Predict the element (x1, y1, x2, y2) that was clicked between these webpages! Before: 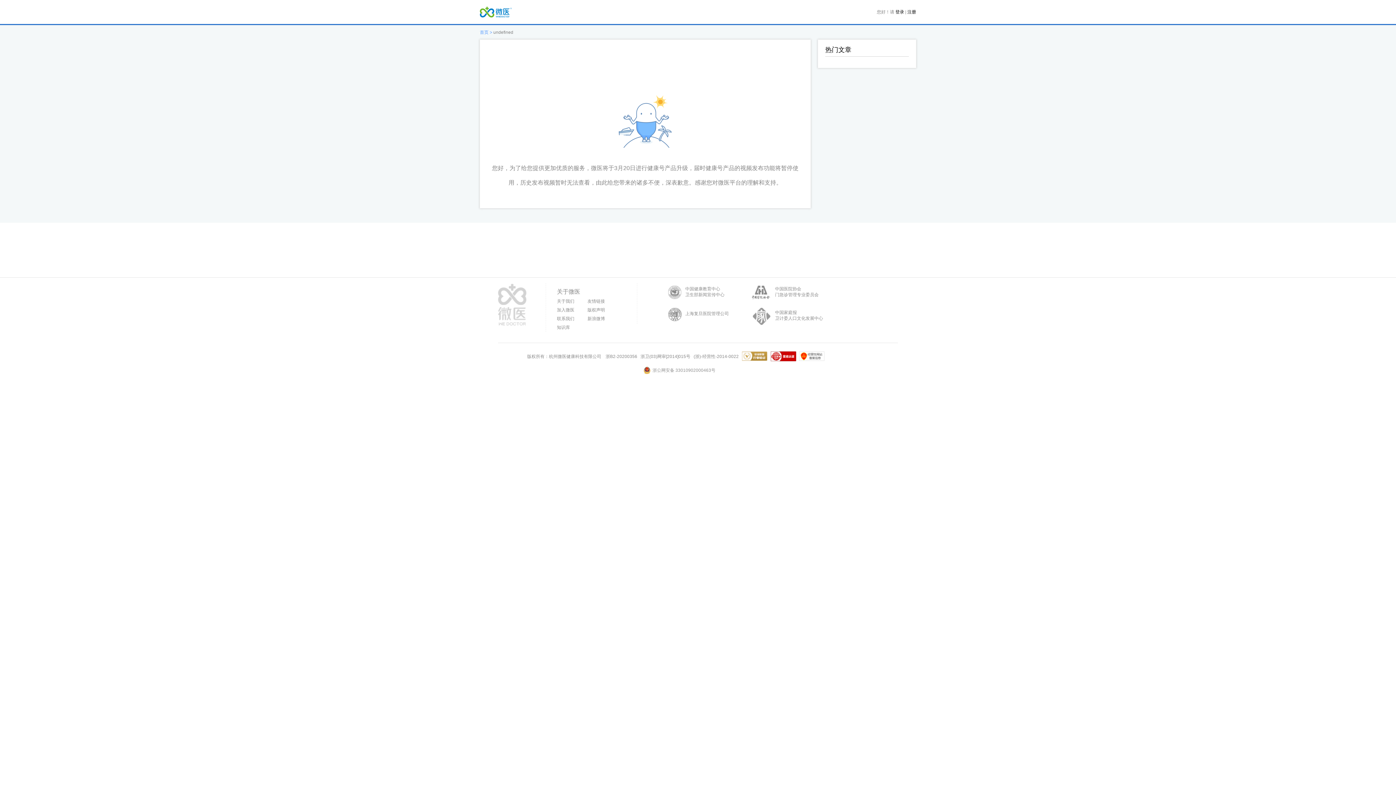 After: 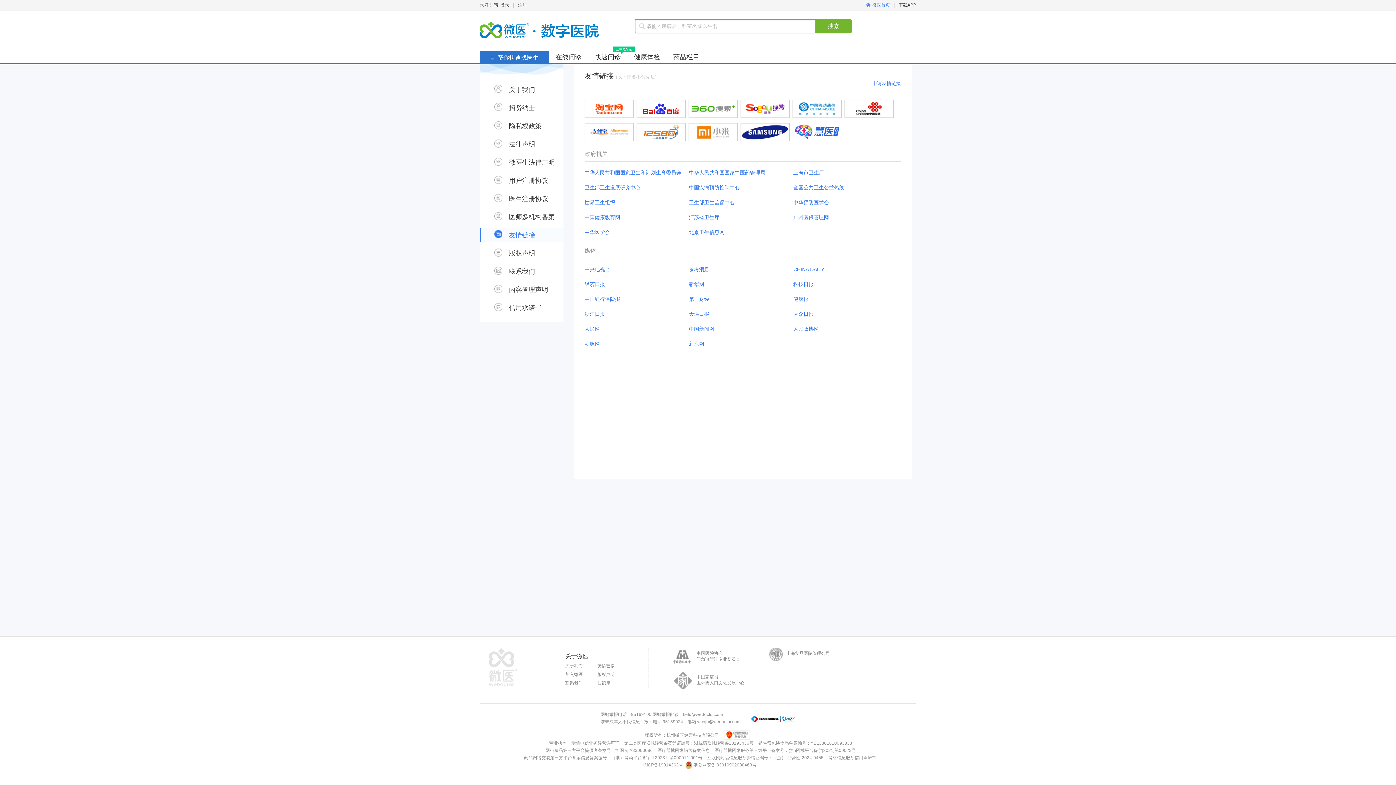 Action: bbox: (587, 298, 605, 304) label: 友情链接